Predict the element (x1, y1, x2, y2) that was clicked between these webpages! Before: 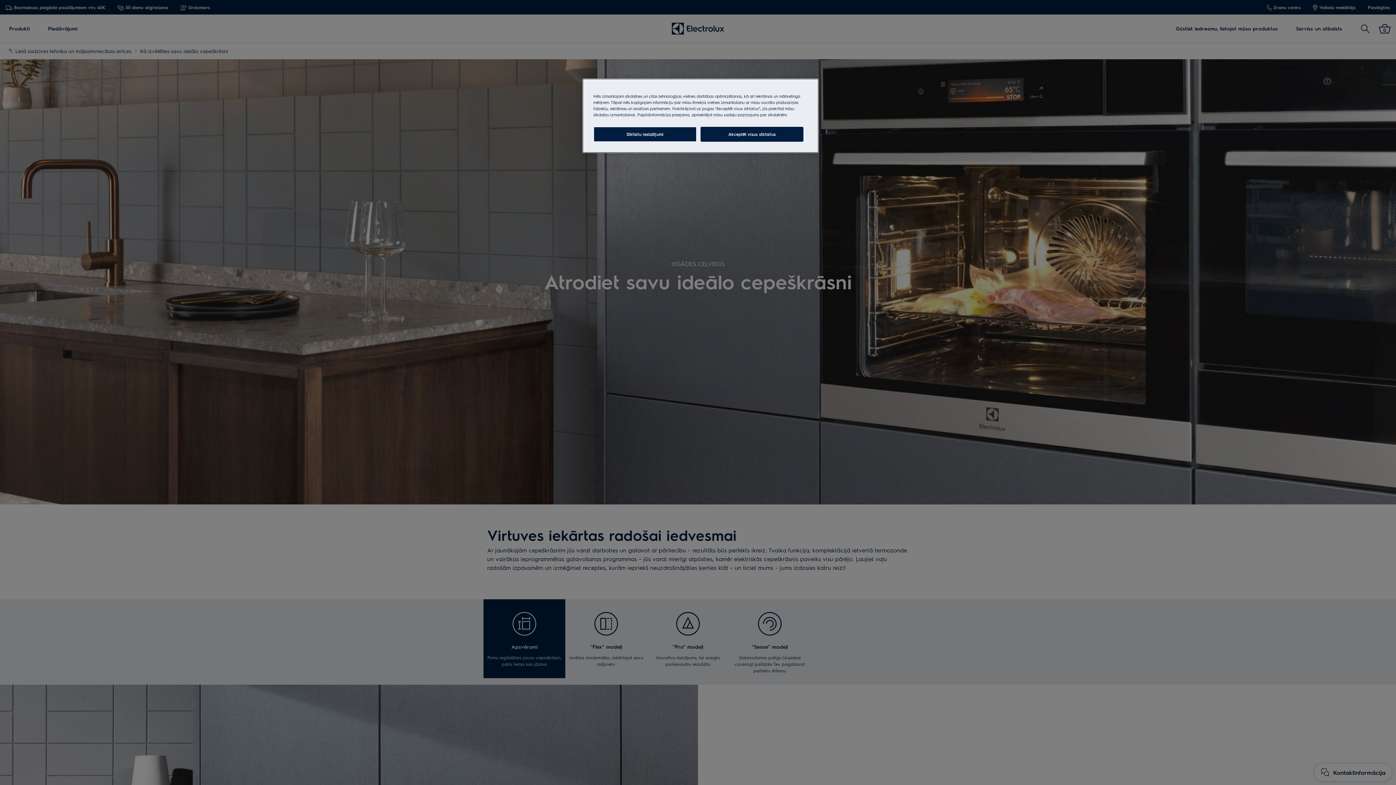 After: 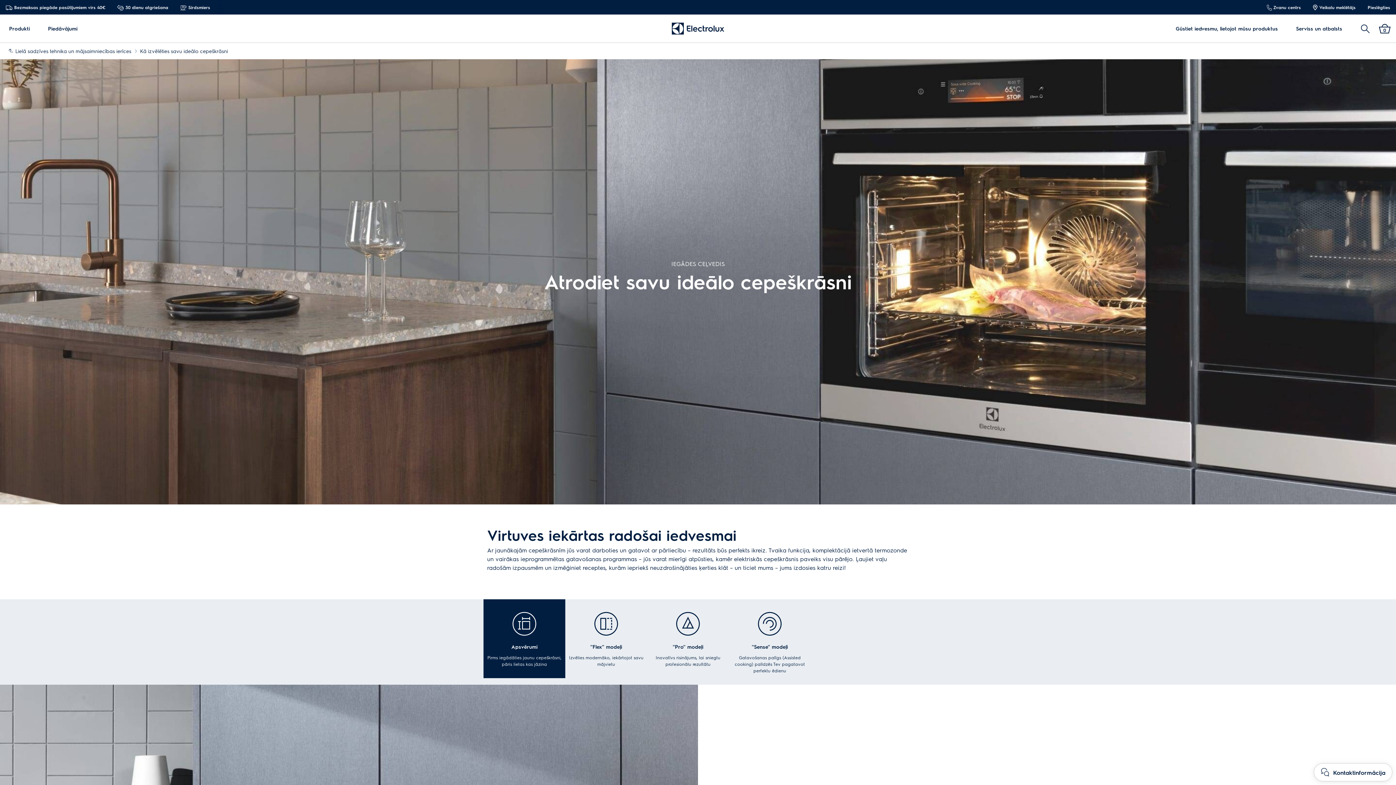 Action: label: Akceptēt visus sīkfailus bbox: (700, 126, 803, 141)